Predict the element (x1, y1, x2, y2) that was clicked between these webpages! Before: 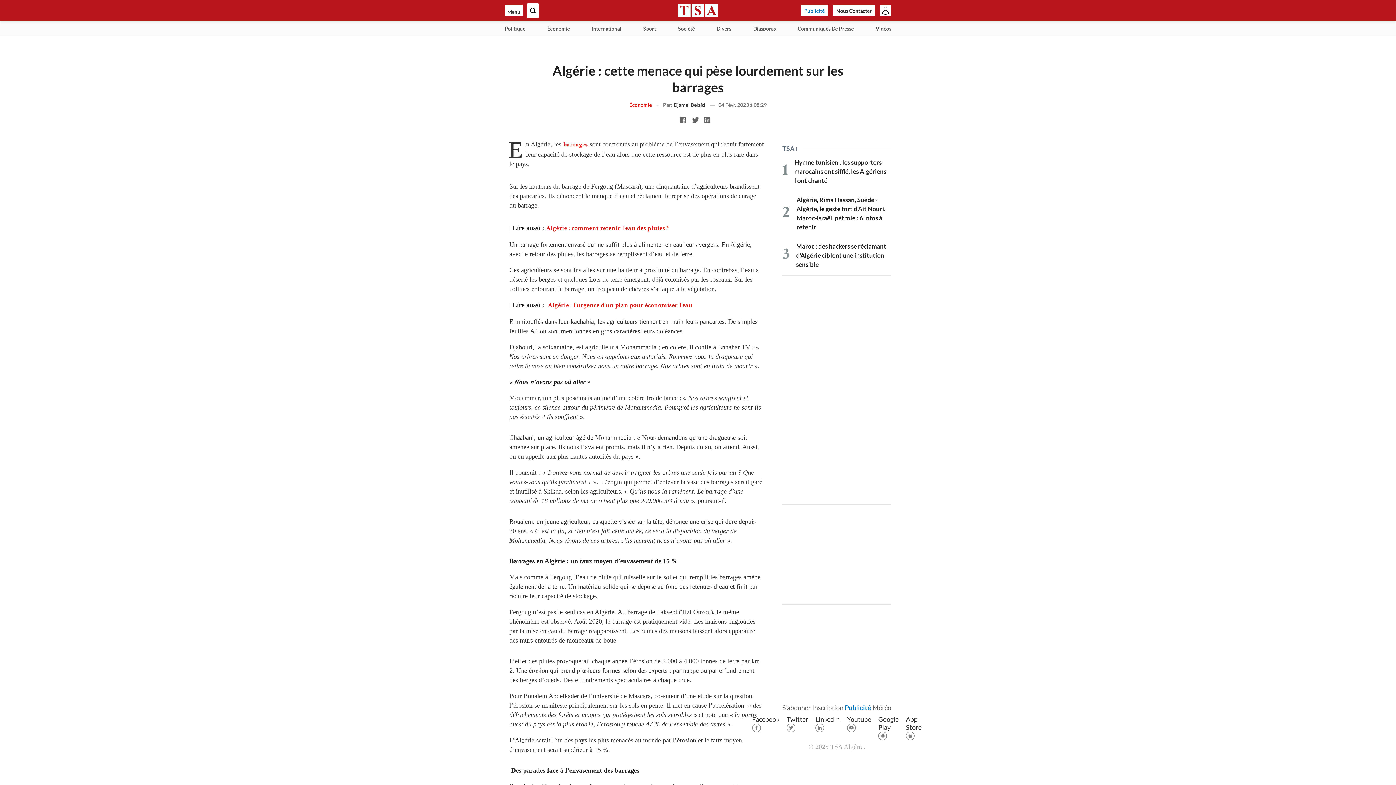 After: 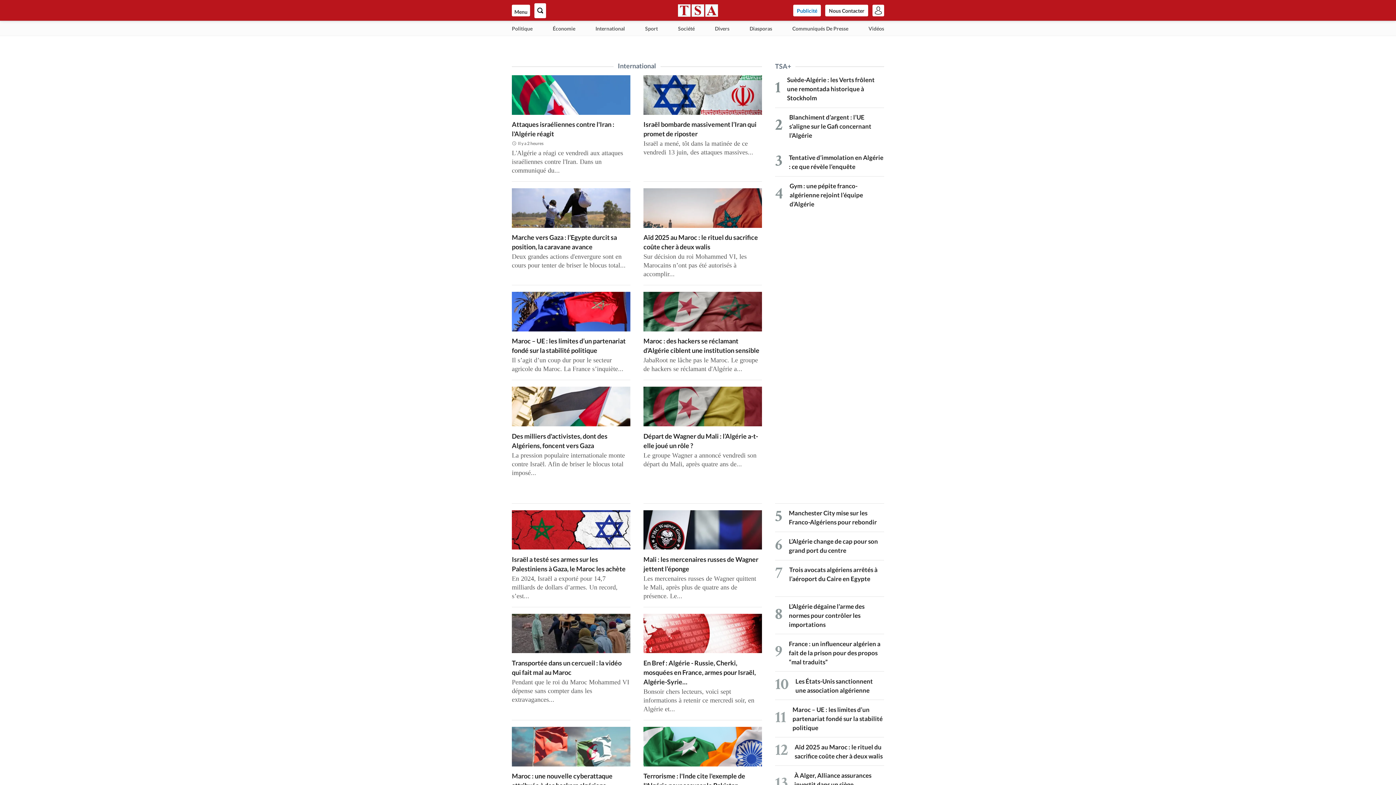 Action: bbox: (592, 21, 621, 35) label: International